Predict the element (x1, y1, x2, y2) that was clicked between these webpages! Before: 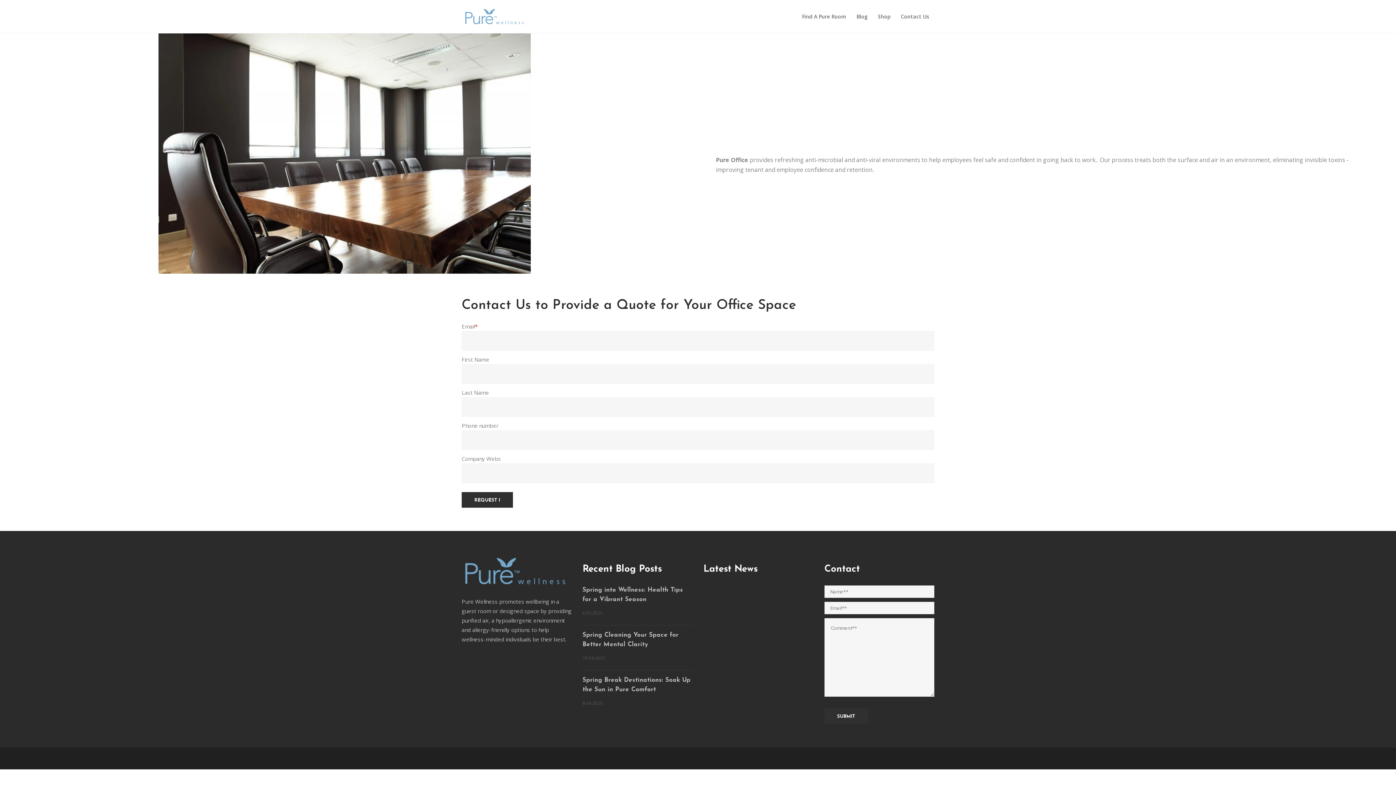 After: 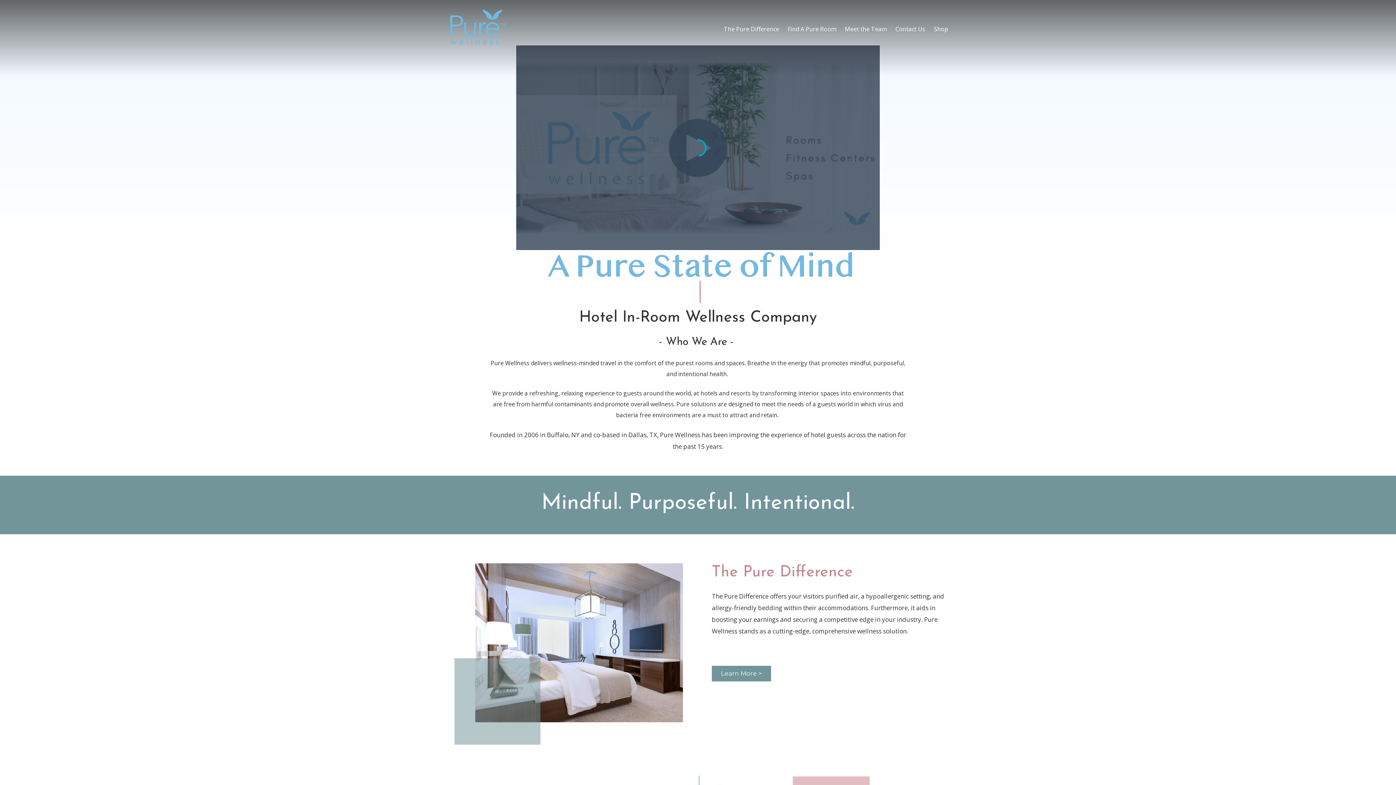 Action: bbox: (461, 578, 570, 586)